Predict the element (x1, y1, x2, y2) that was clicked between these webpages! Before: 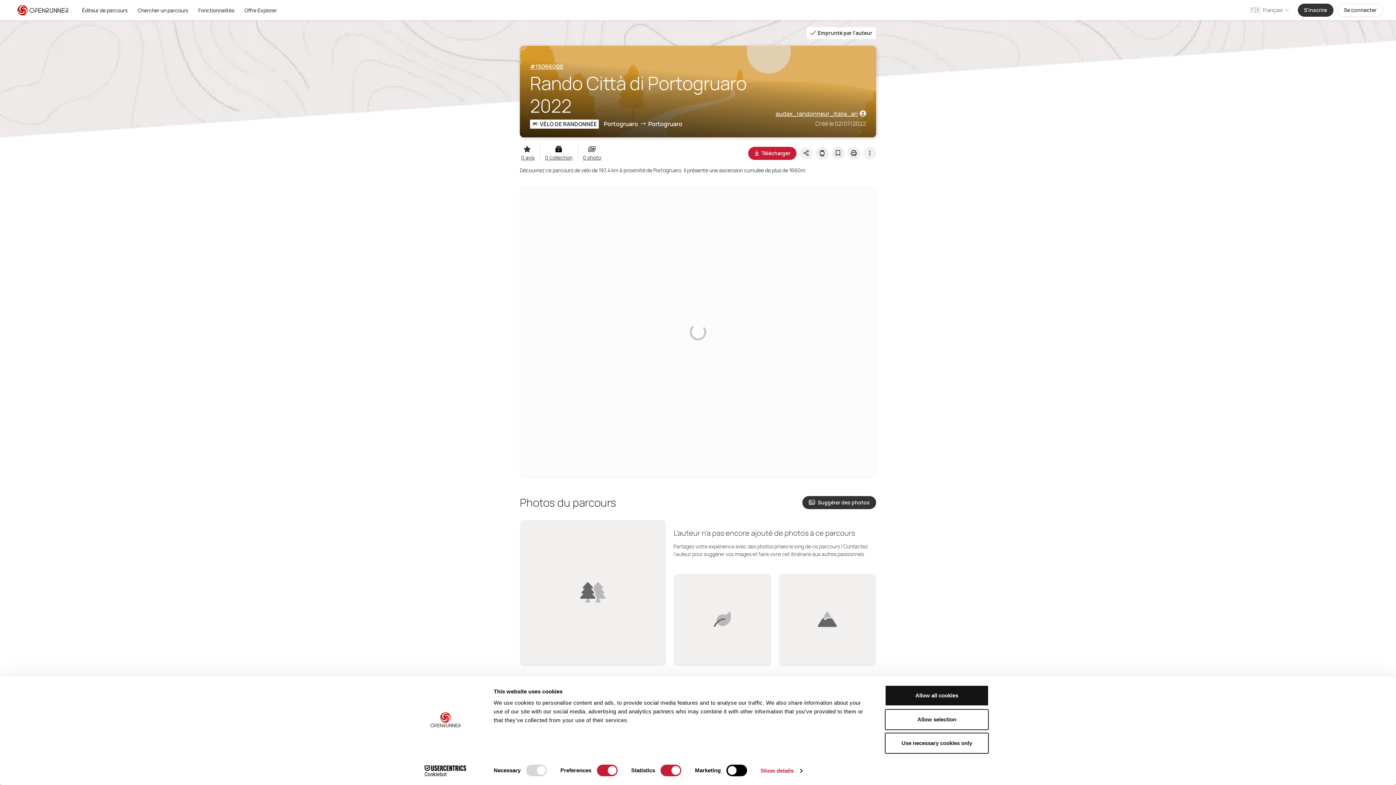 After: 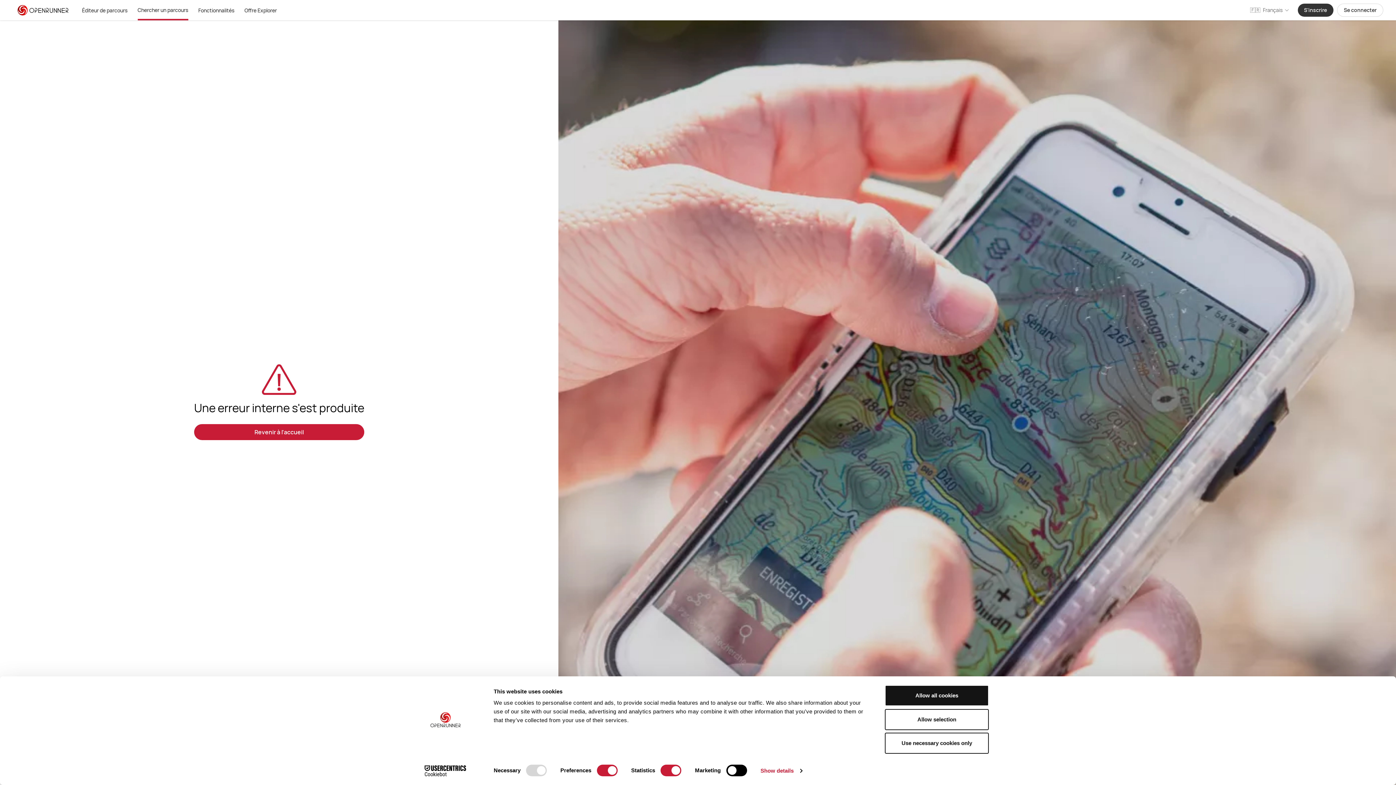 Action: bbox: (137, 0, 188, 20) label: Chercher un parcours